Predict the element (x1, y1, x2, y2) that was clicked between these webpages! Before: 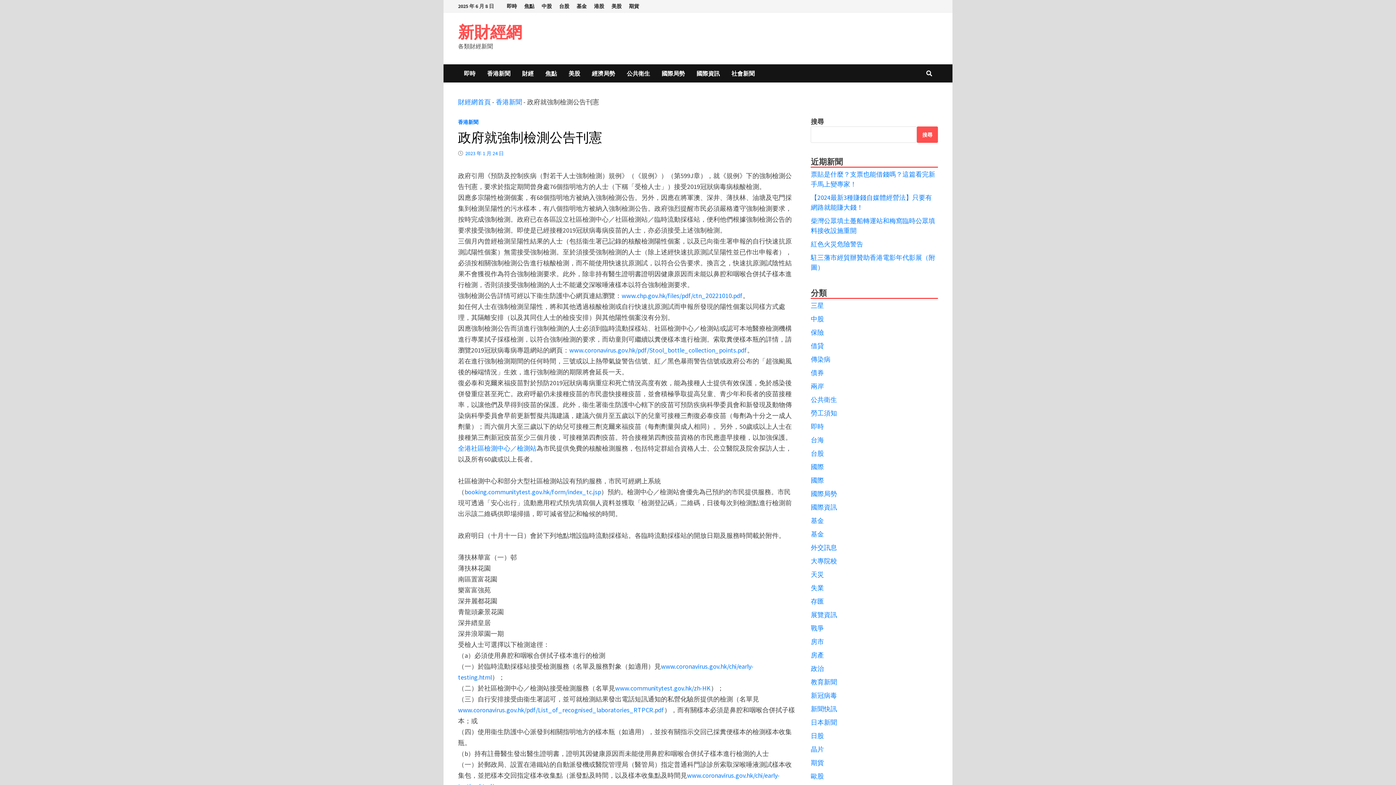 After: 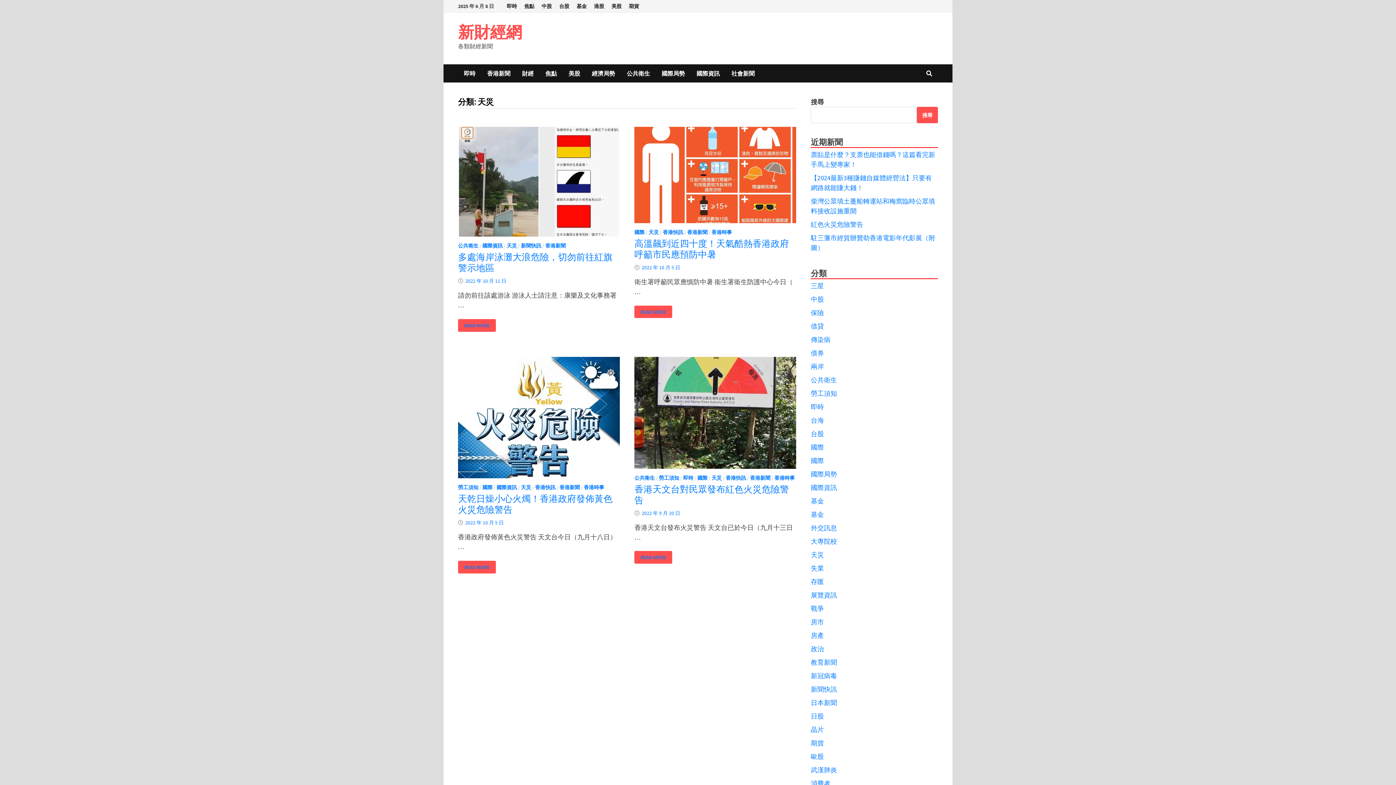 Action: label: 天災 bbox: (811, 570, 824, 578)